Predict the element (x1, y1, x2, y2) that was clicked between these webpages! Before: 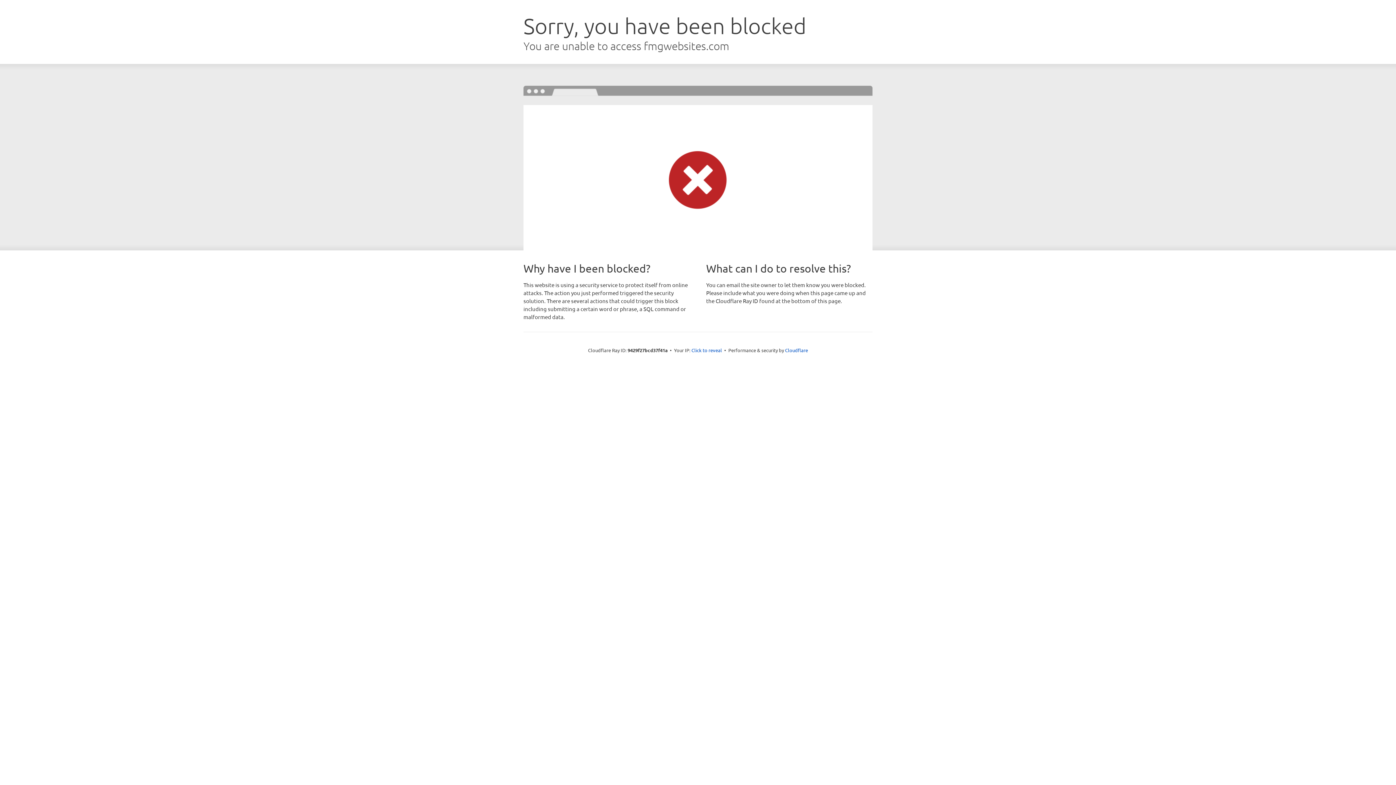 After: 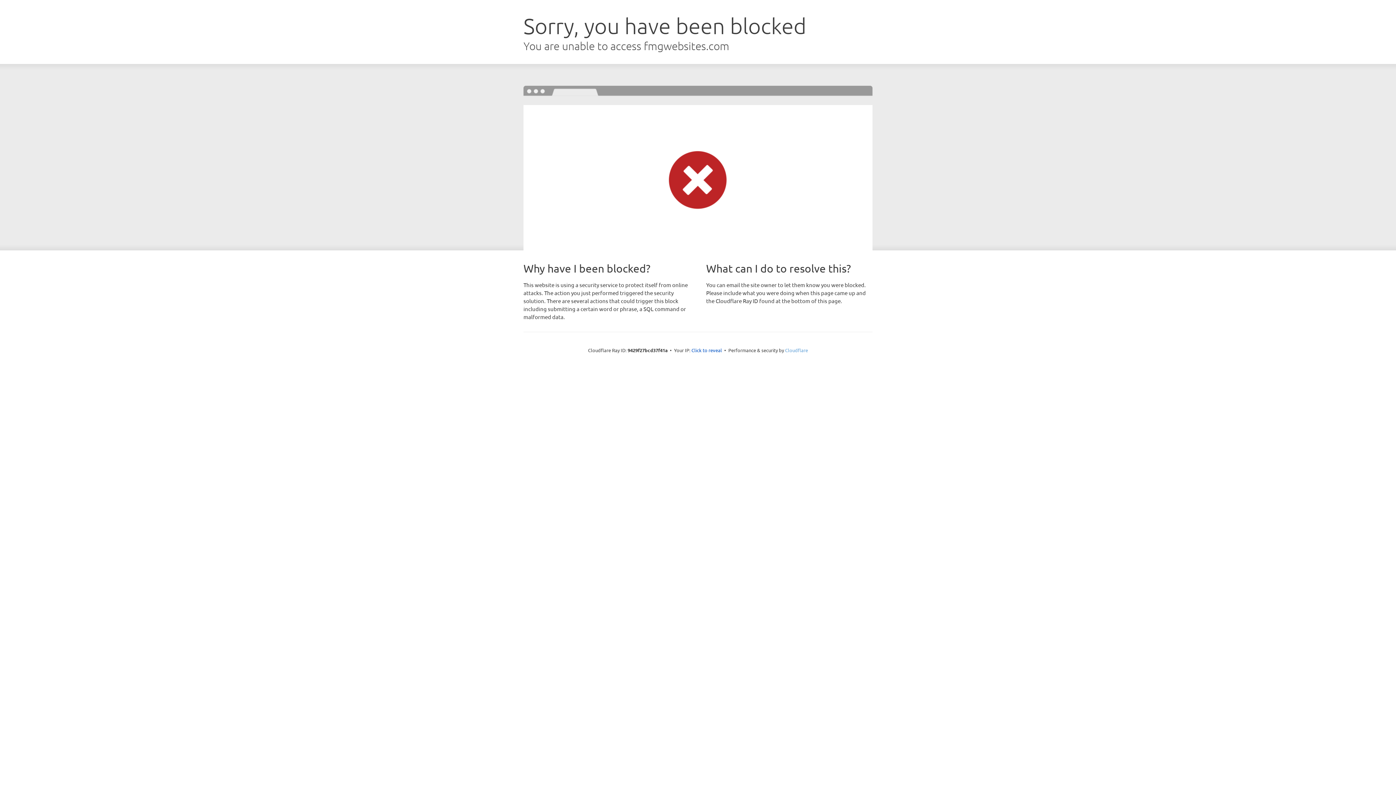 Action: label: Cloudflare bbox: (785, 347, 808, 353)